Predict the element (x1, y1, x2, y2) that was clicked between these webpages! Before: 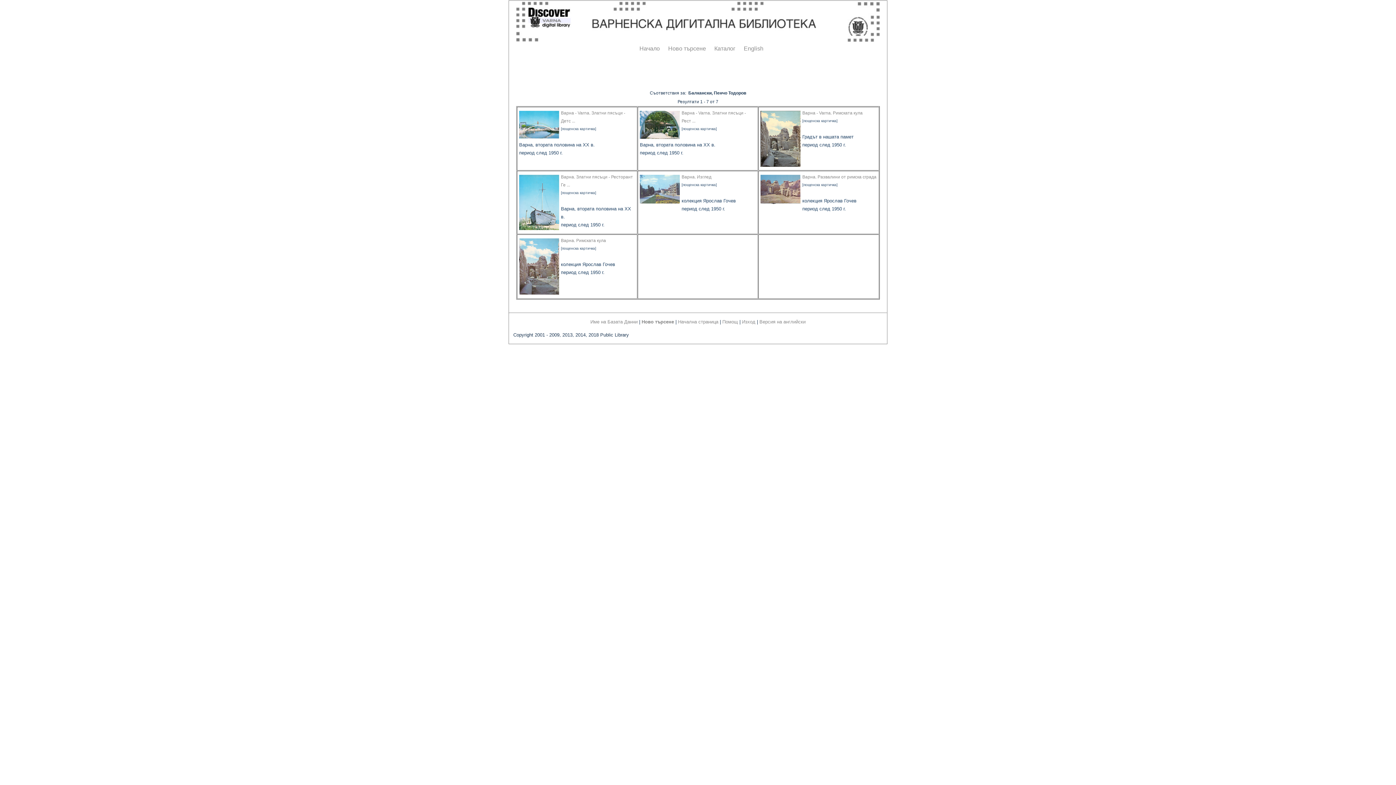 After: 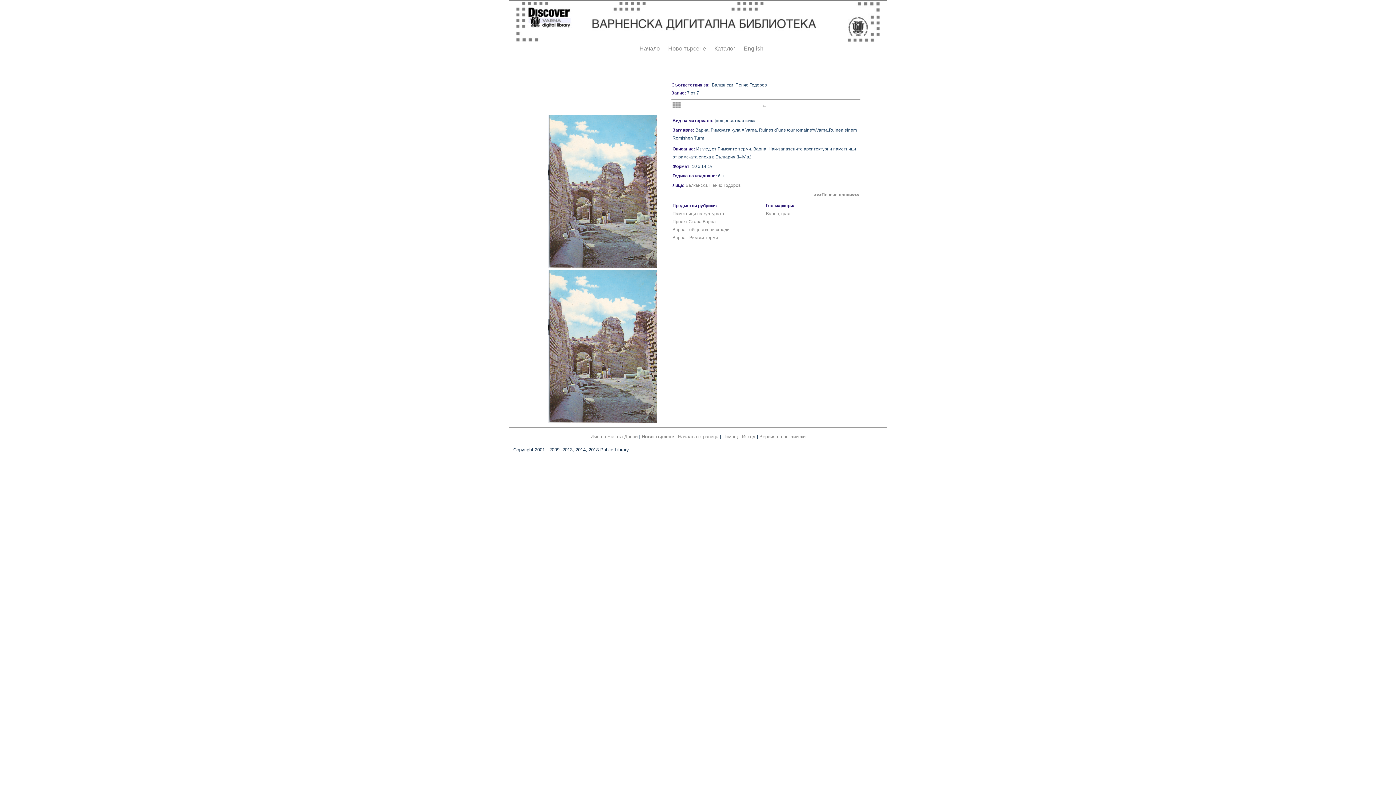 Action: bbox: (561, 238, 606, 243) label: Варна. Римската кула